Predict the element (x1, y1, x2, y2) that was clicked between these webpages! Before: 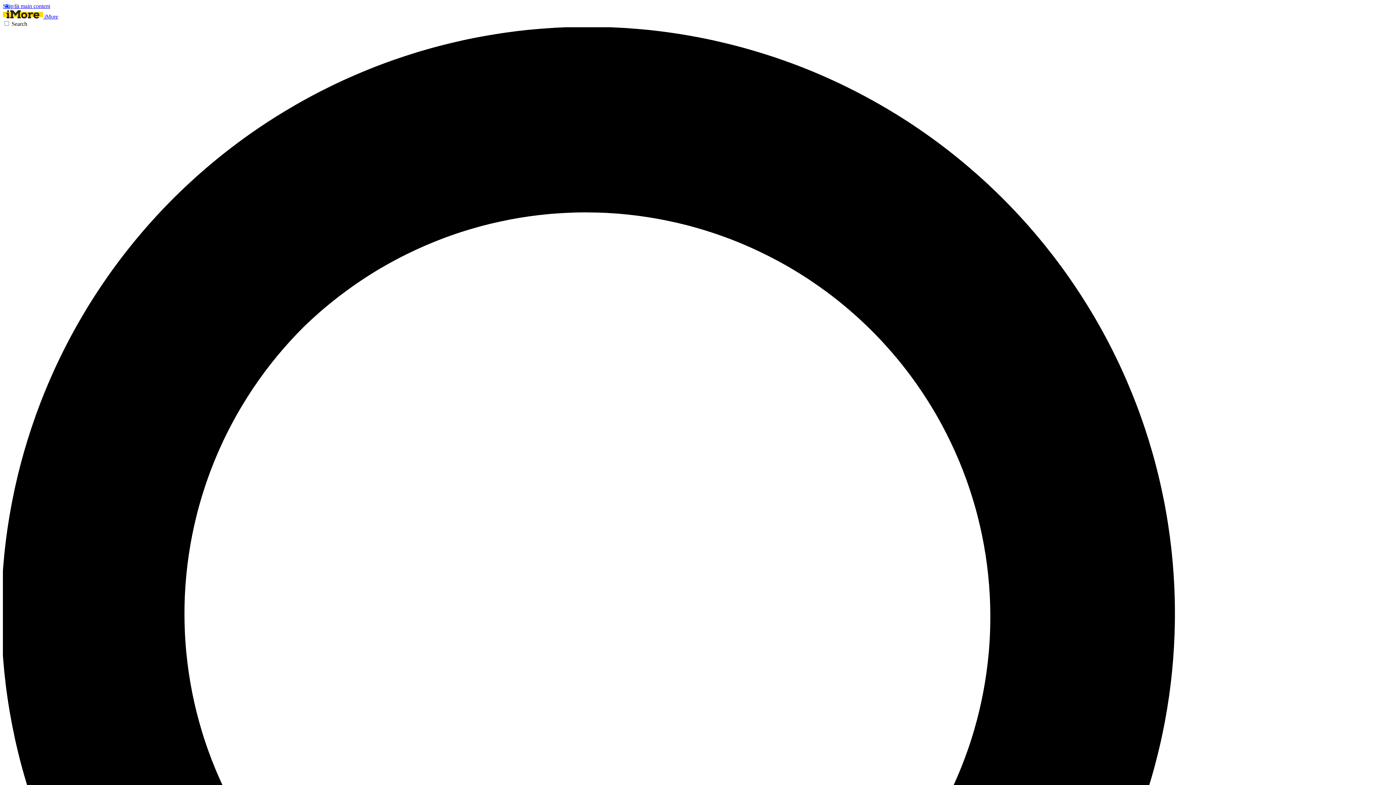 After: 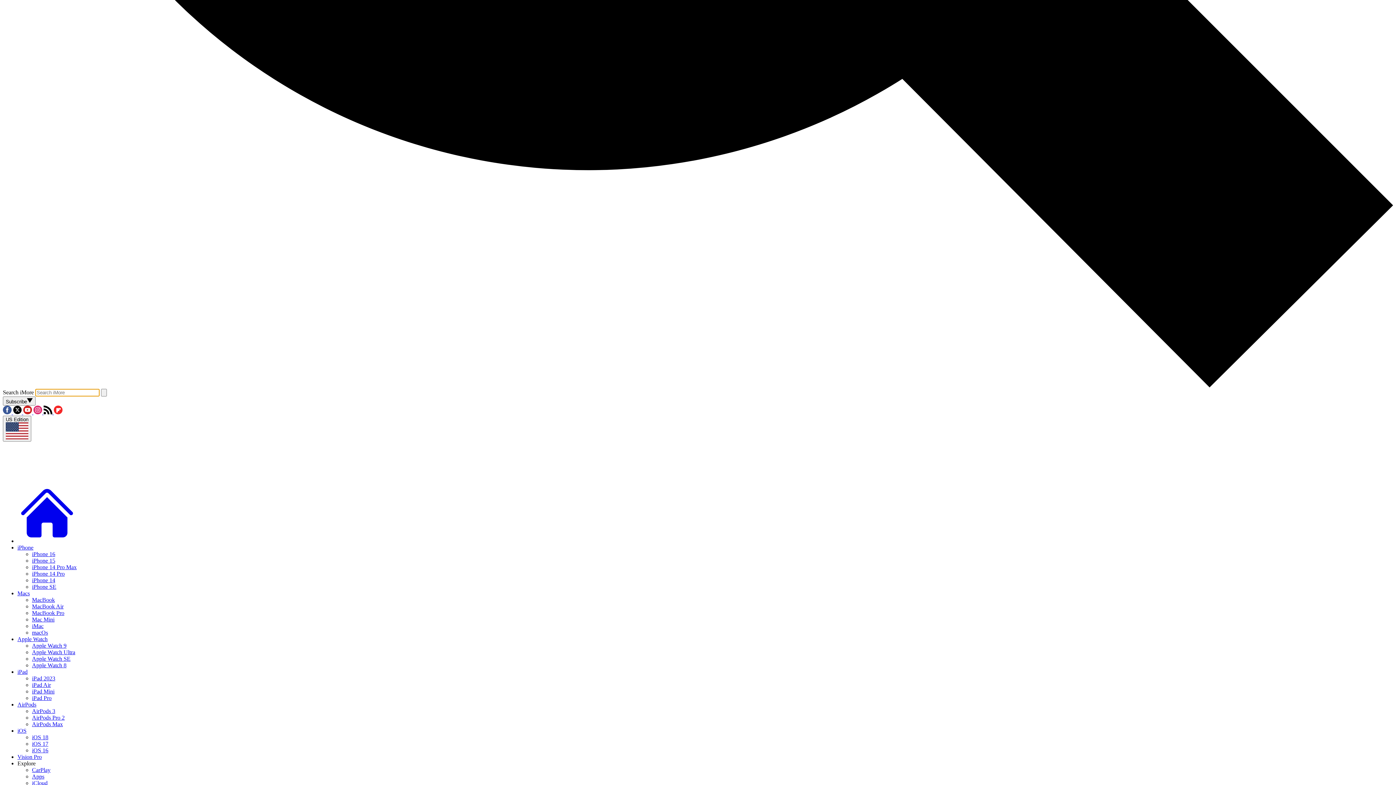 Action: bbox: (2, 20, 1393, 1418) label: Search